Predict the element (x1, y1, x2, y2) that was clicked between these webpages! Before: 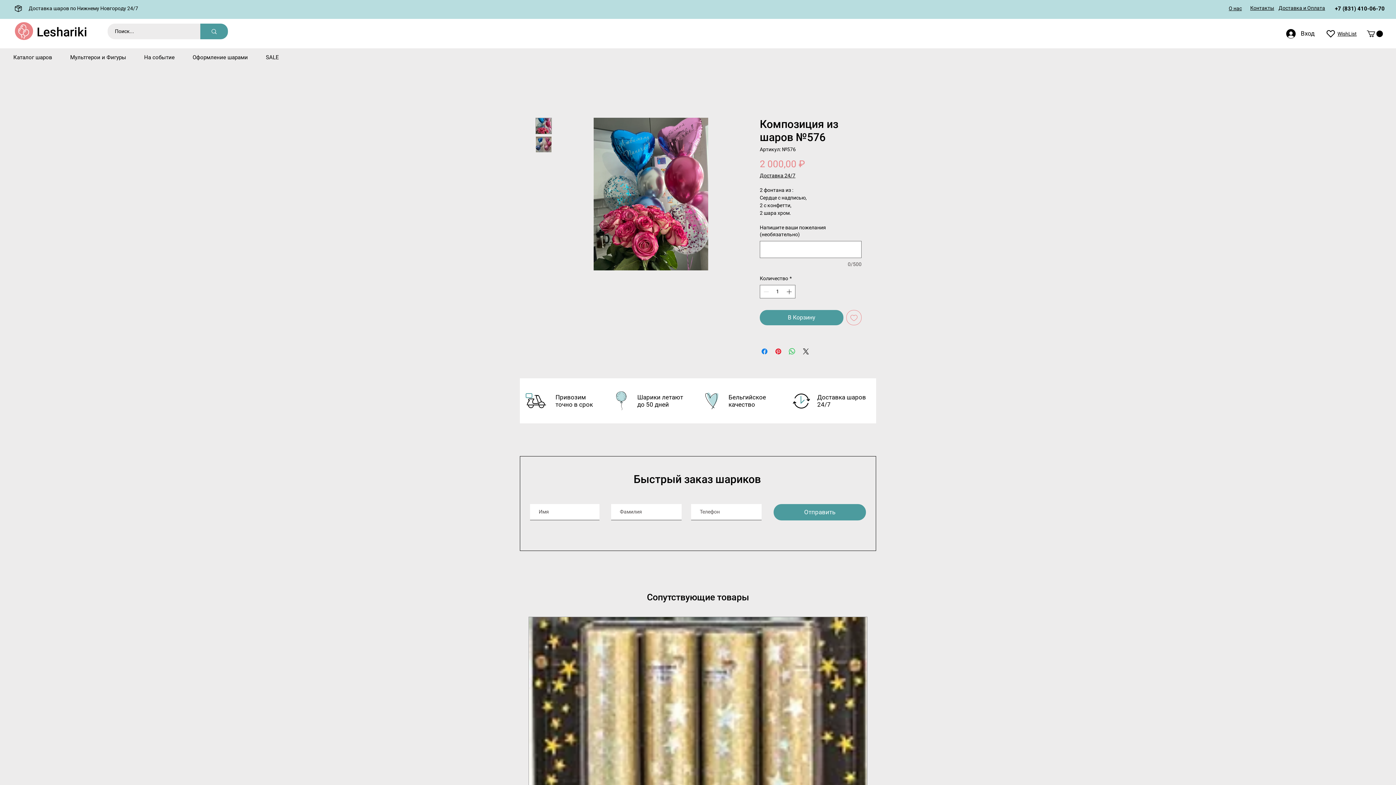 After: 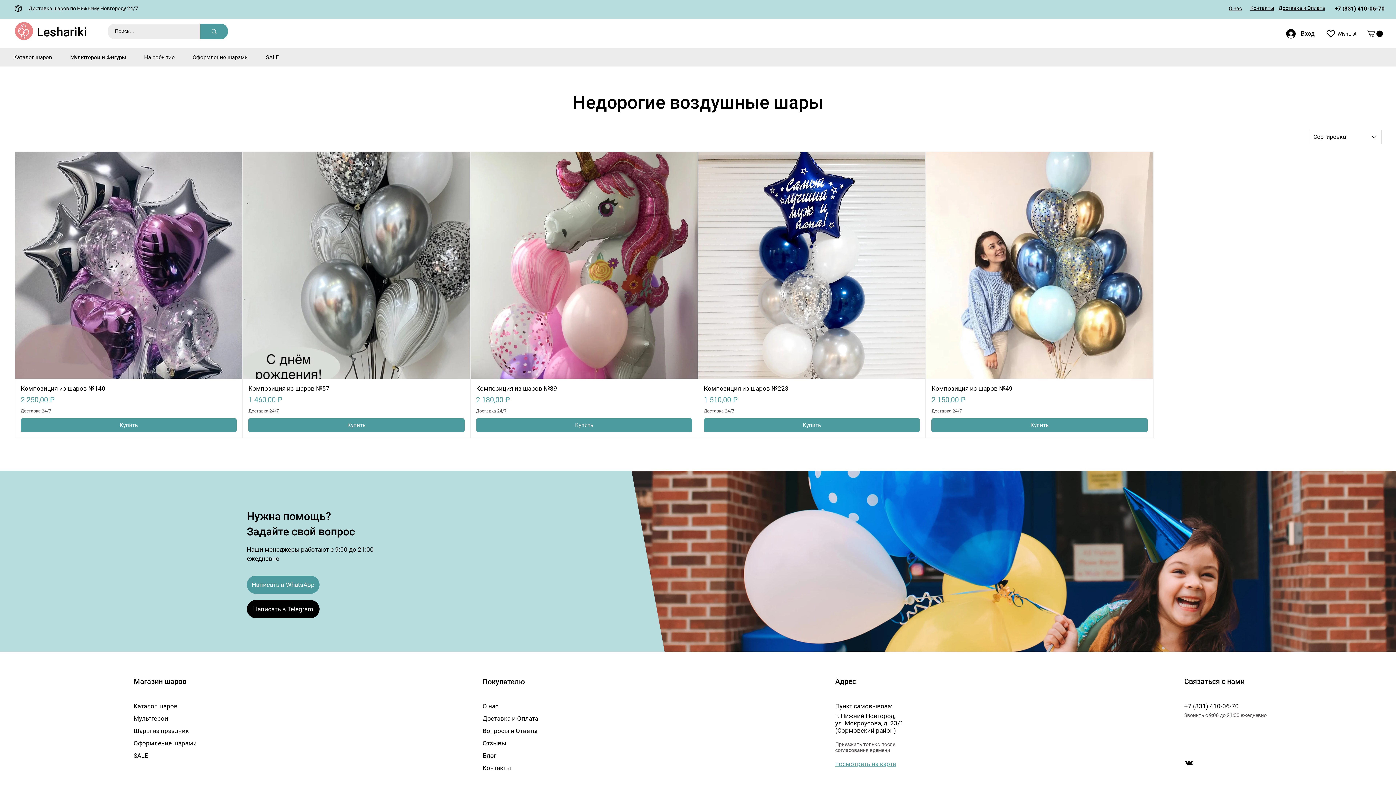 Action: label: SALE bbox: (258, 50, 286, 64)